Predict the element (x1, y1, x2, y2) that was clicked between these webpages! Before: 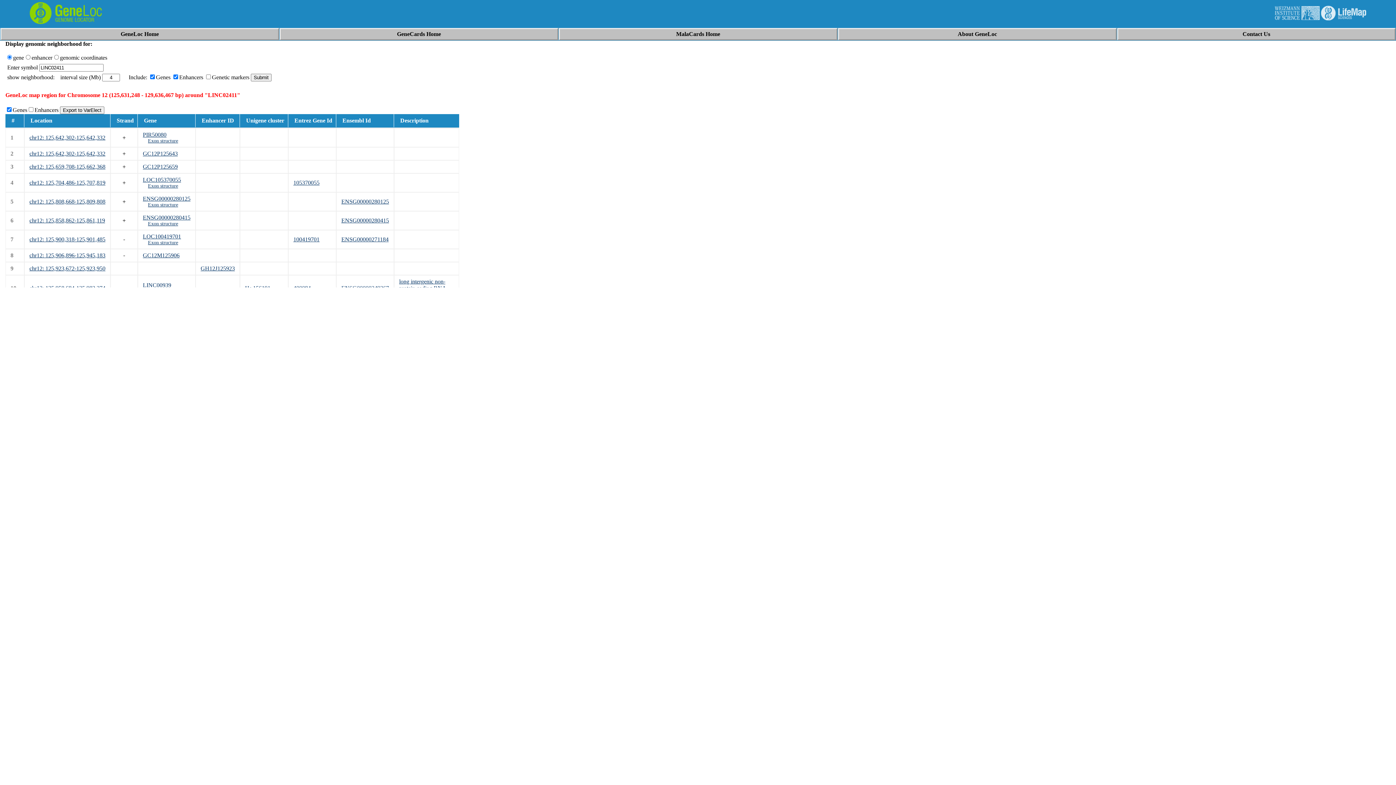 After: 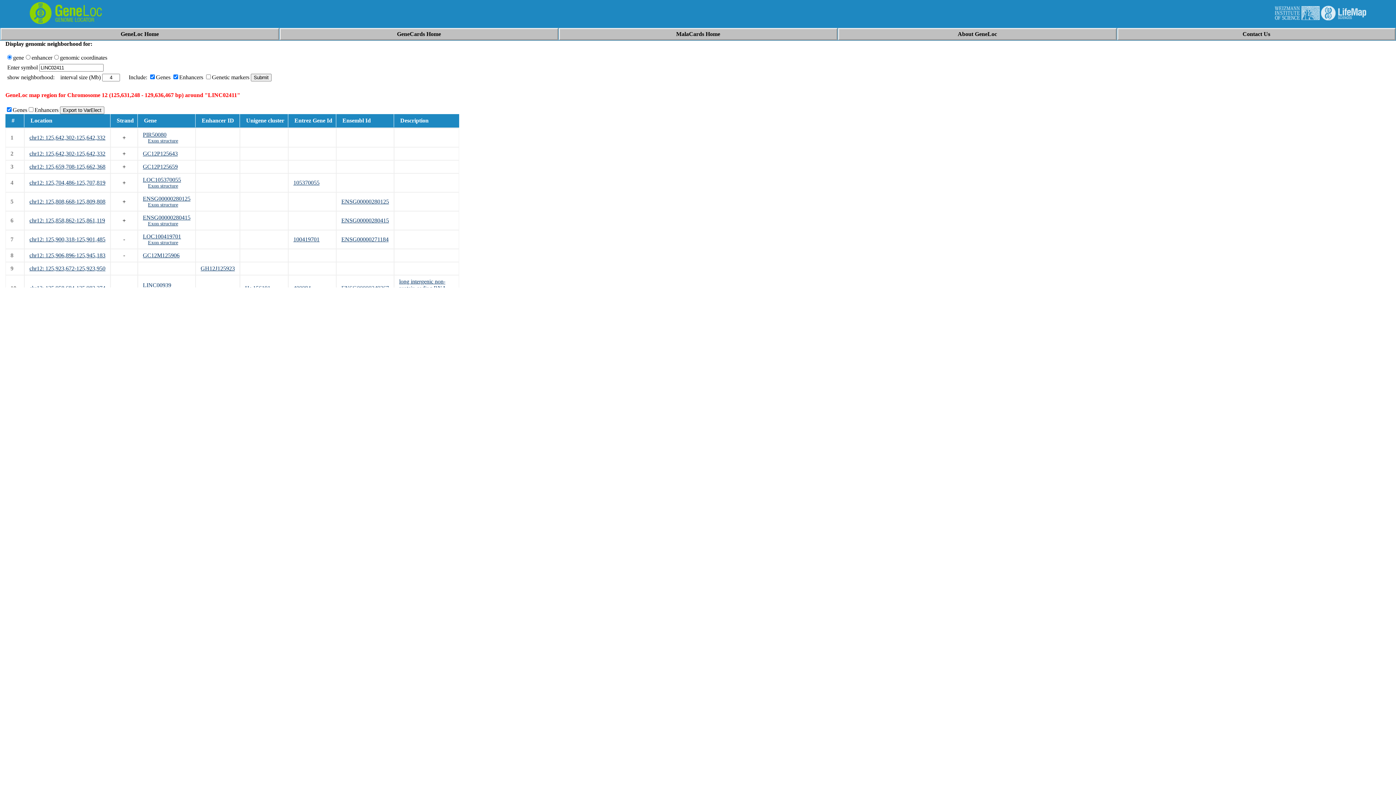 Action: bbox: (200, 265, 234, 271) label: GH12J125923